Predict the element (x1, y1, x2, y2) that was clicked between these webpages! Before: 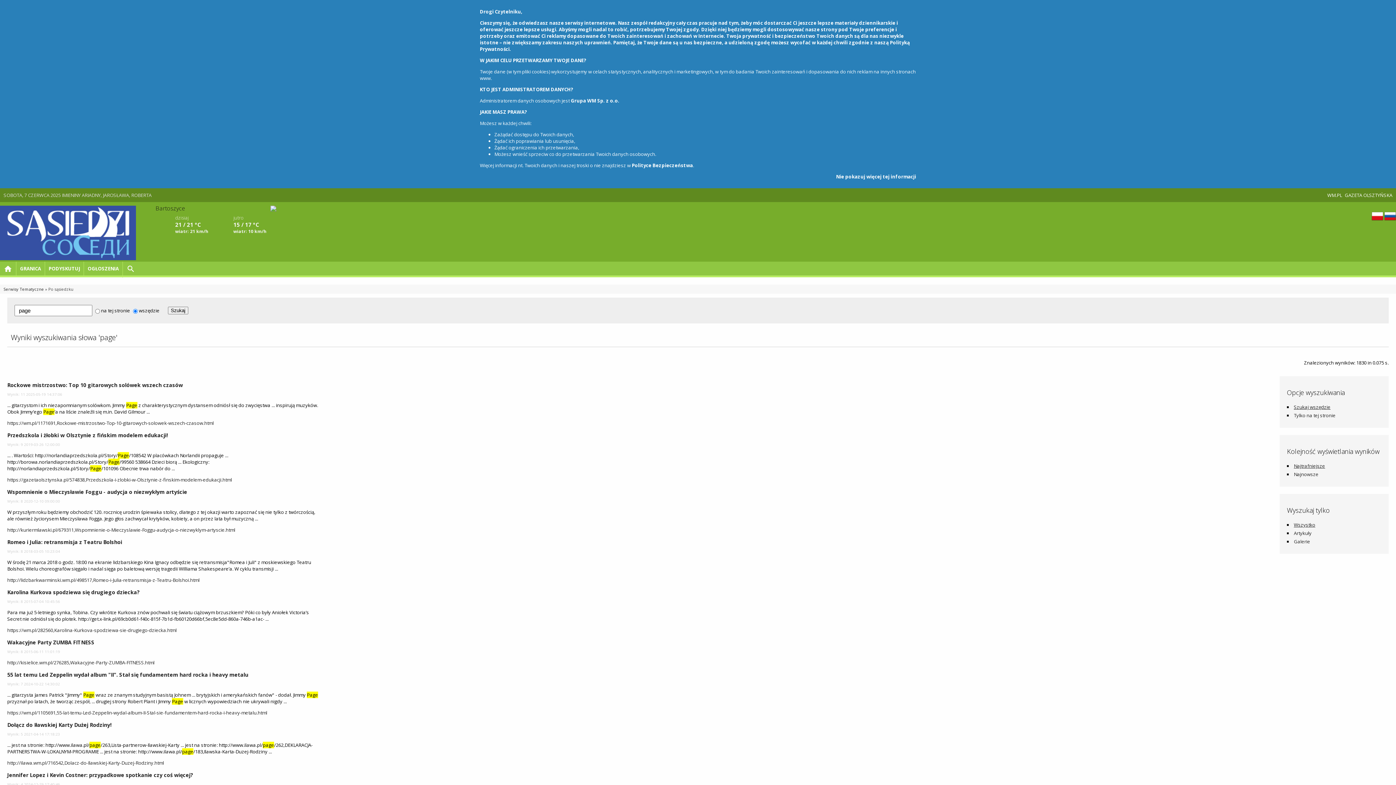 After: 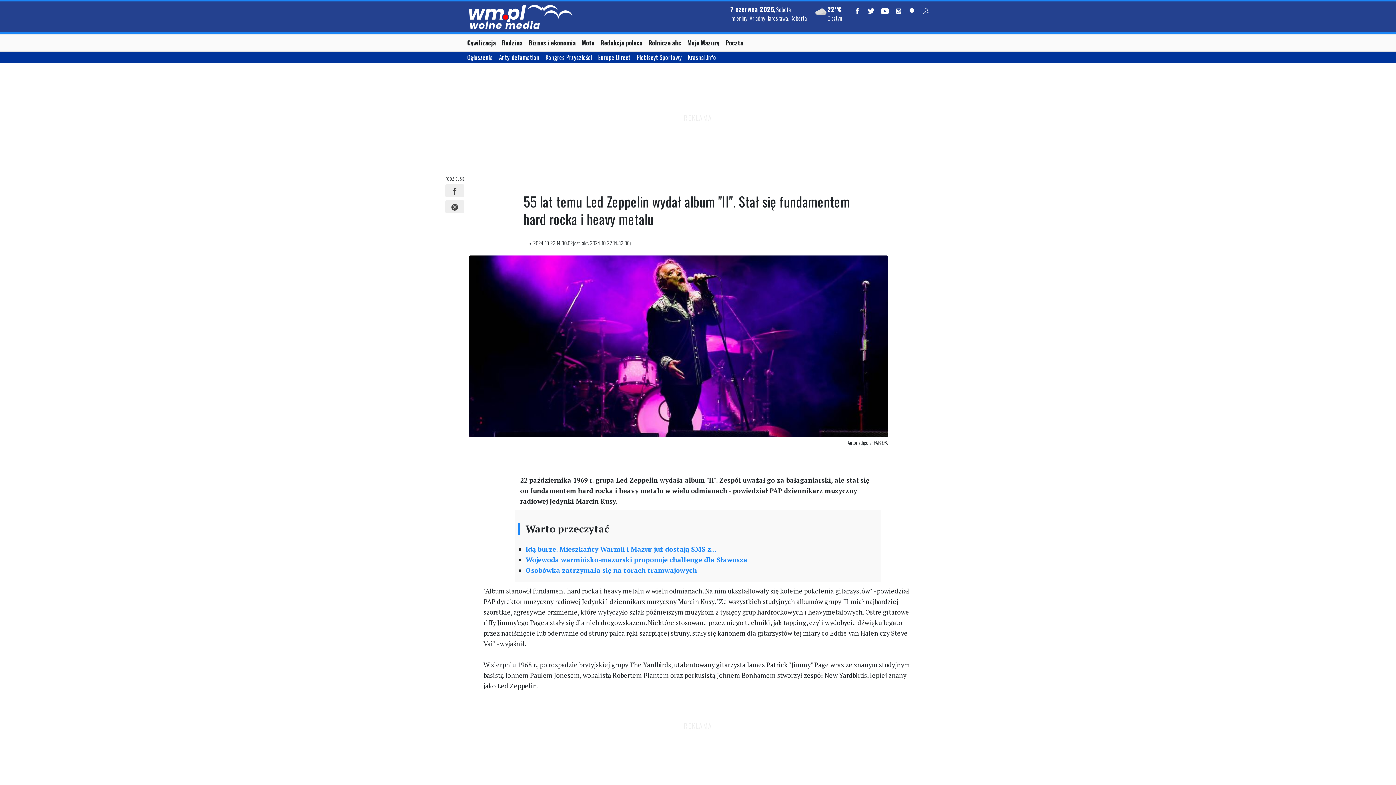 Action: label: 55 lat temu Led Zeppelin wydał album "II". Stał się fundamentem hard rocka i heavy metalu bbox: (7, 671, 248, 678)